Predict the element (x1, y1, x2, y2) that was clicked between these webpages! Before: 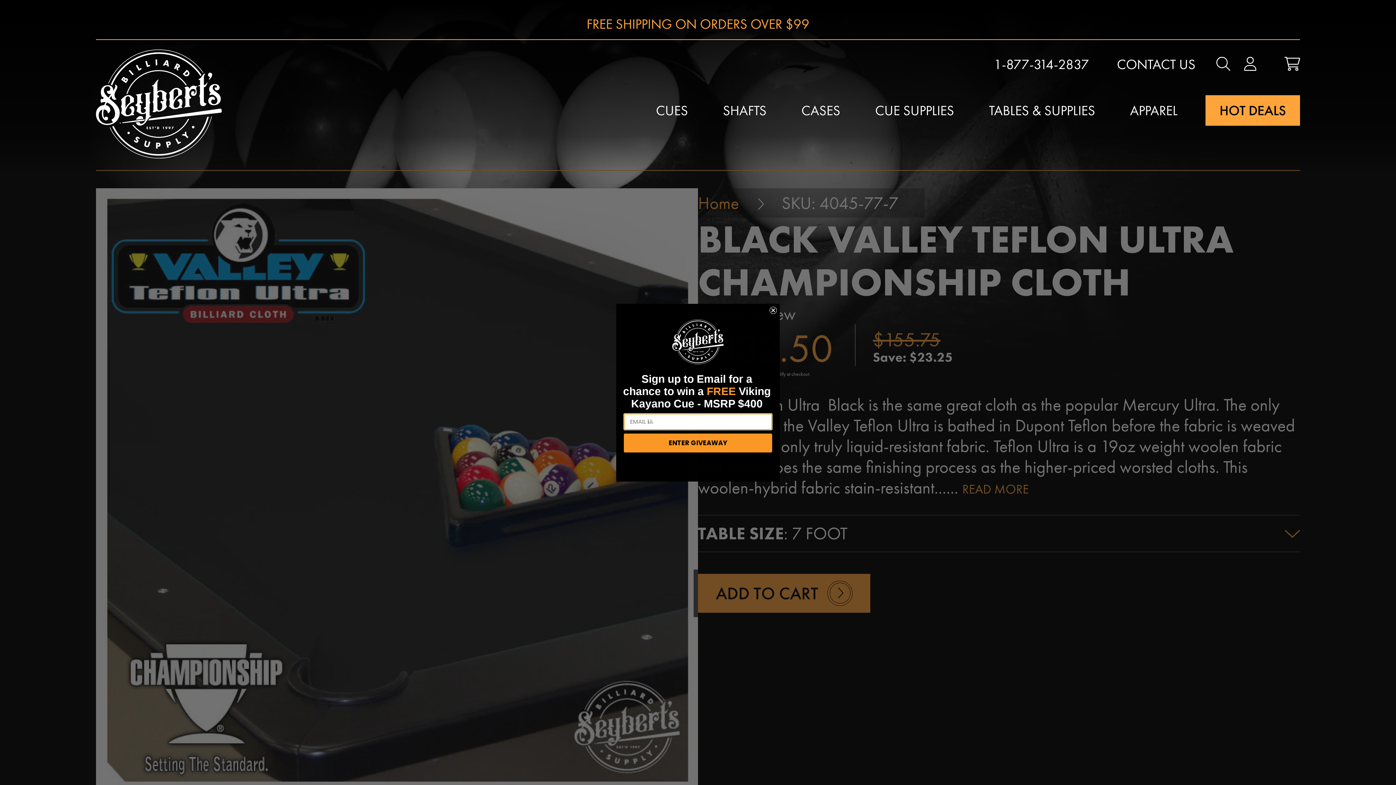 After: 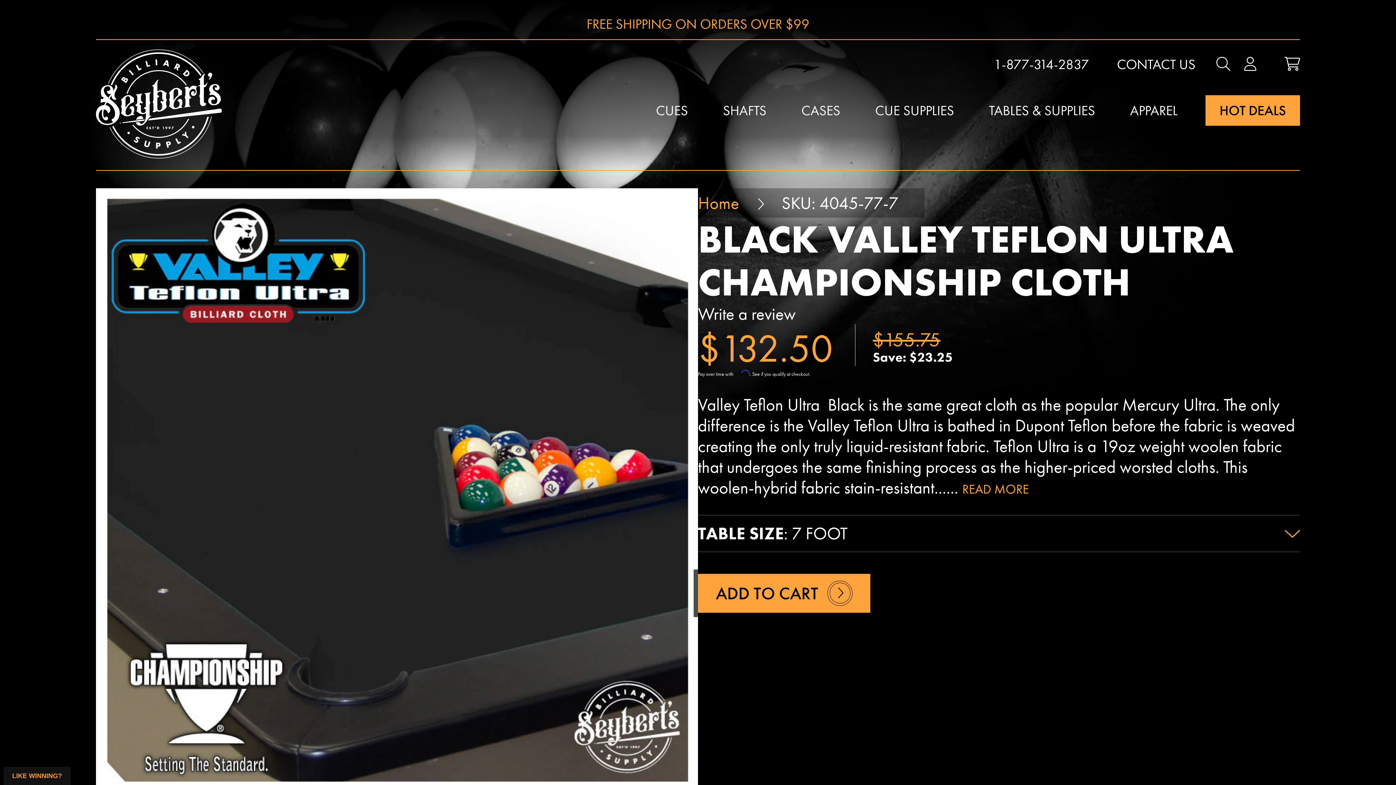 Action: label: Close dialog bbox: (769, 306, 777, 314)